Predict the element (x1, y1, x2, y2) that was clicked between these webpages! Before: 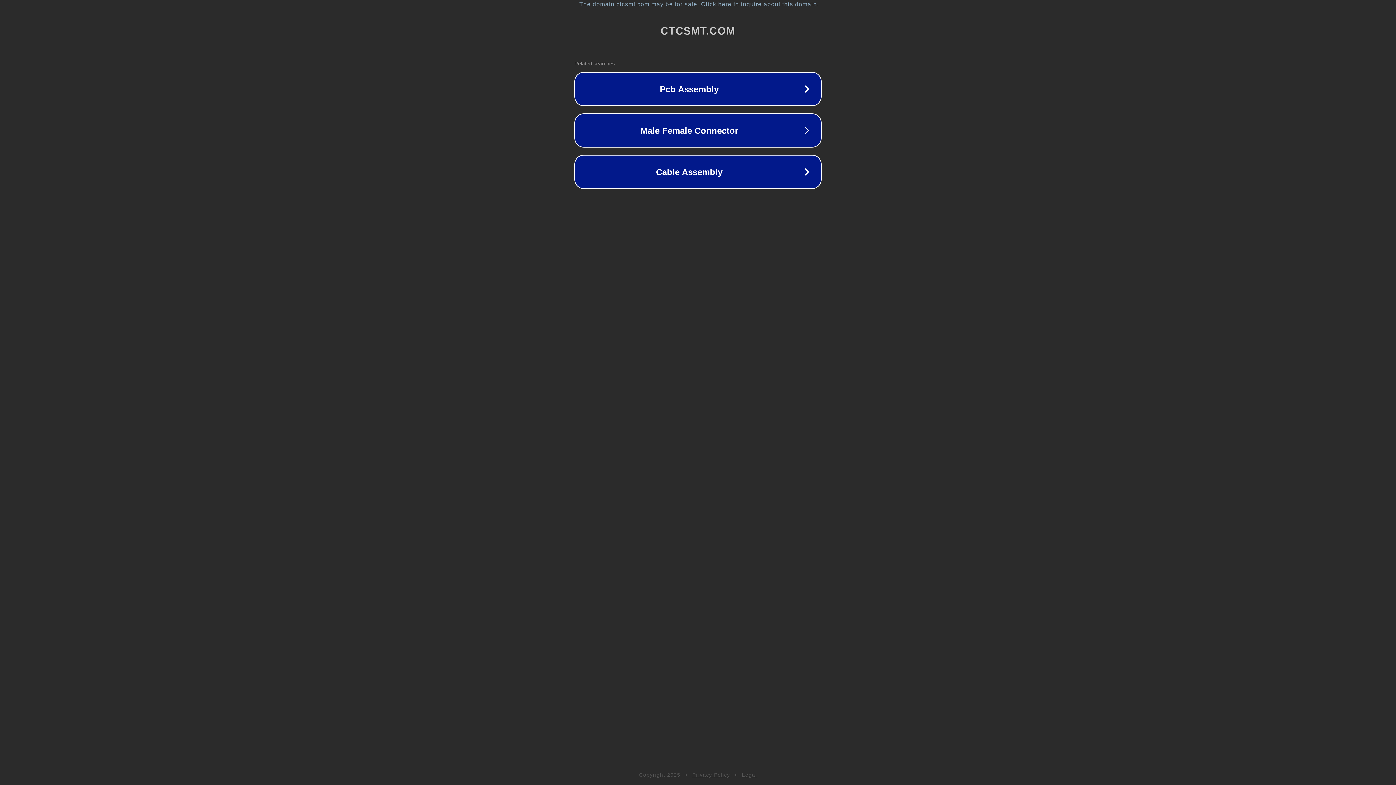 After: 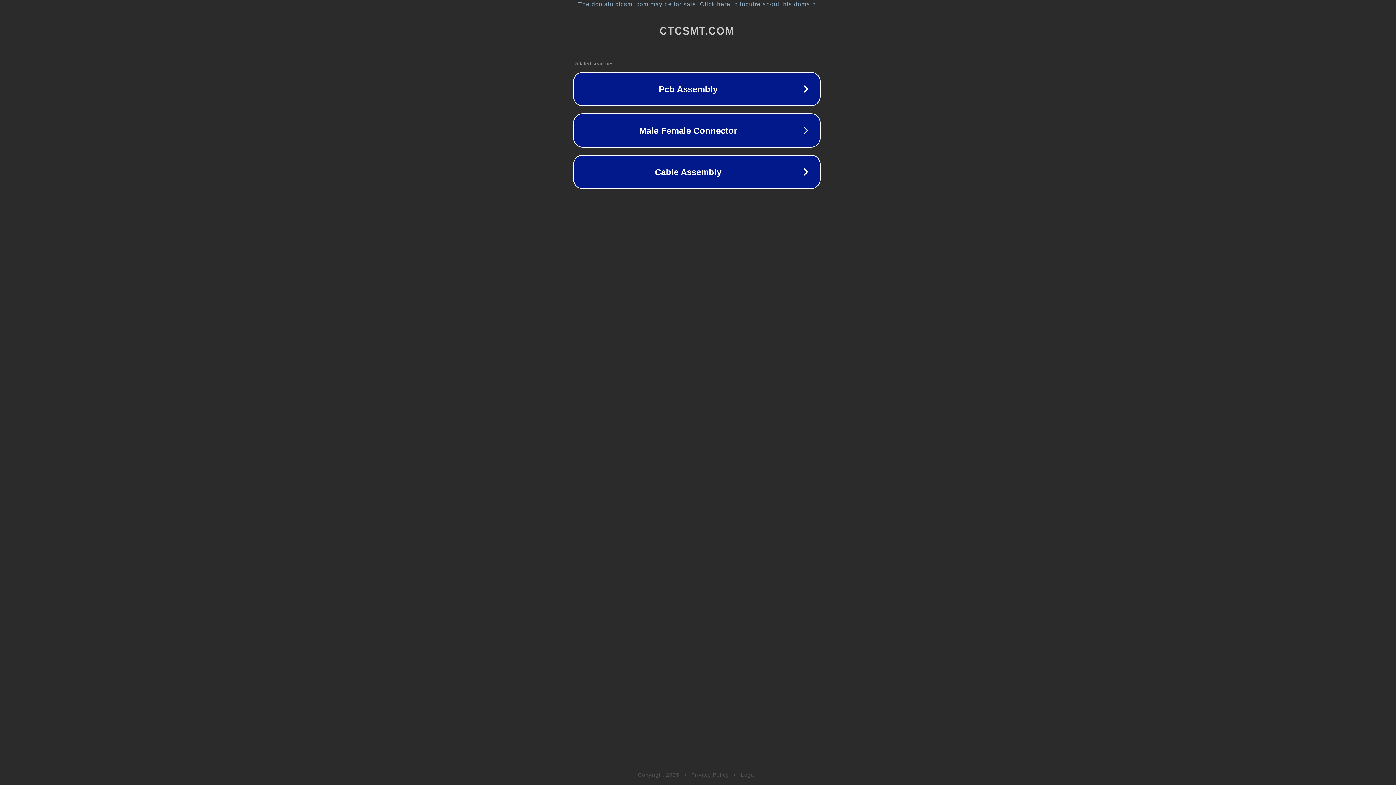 Action: label: The domain ctcsmt.com may be for sale. Click here to inquire about this domain. bbox: (1, 1, 1397, 7)